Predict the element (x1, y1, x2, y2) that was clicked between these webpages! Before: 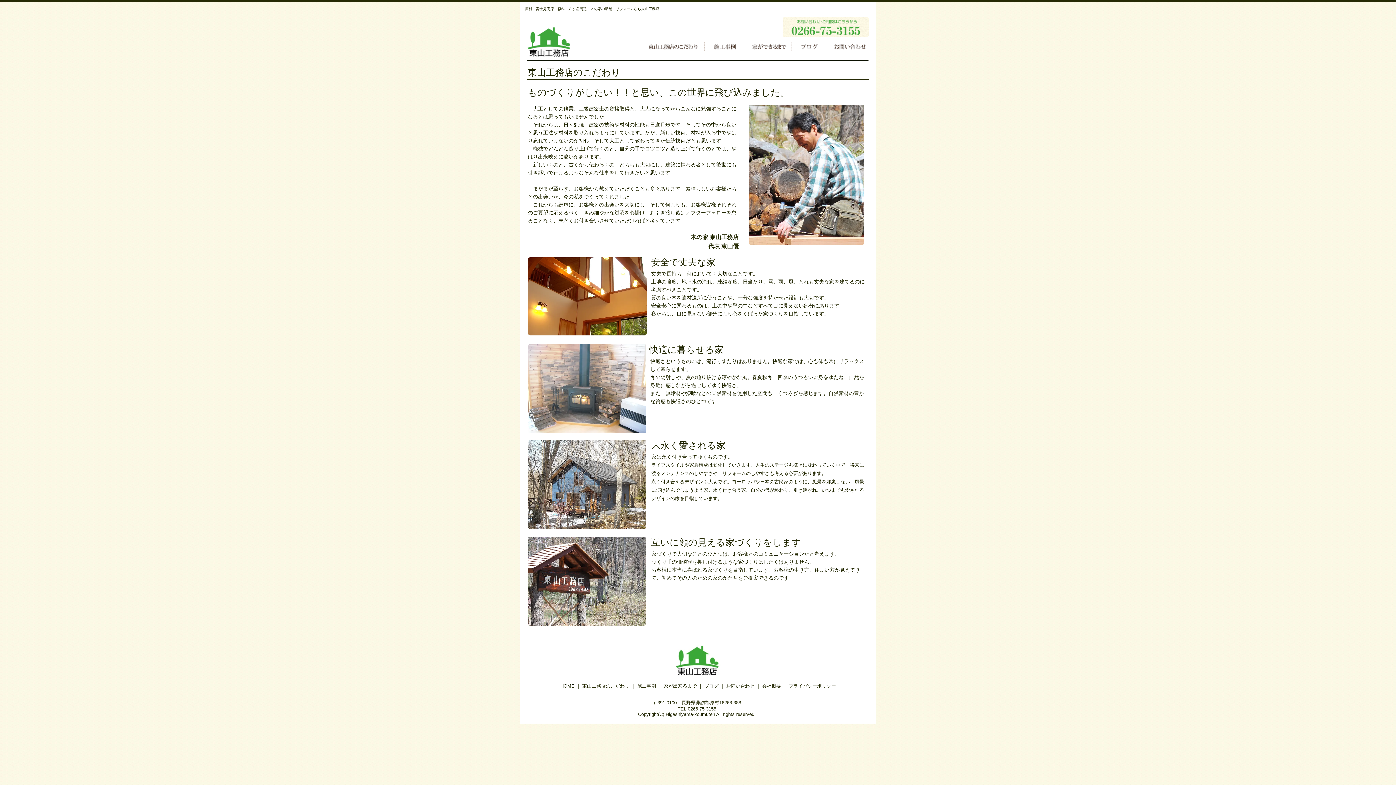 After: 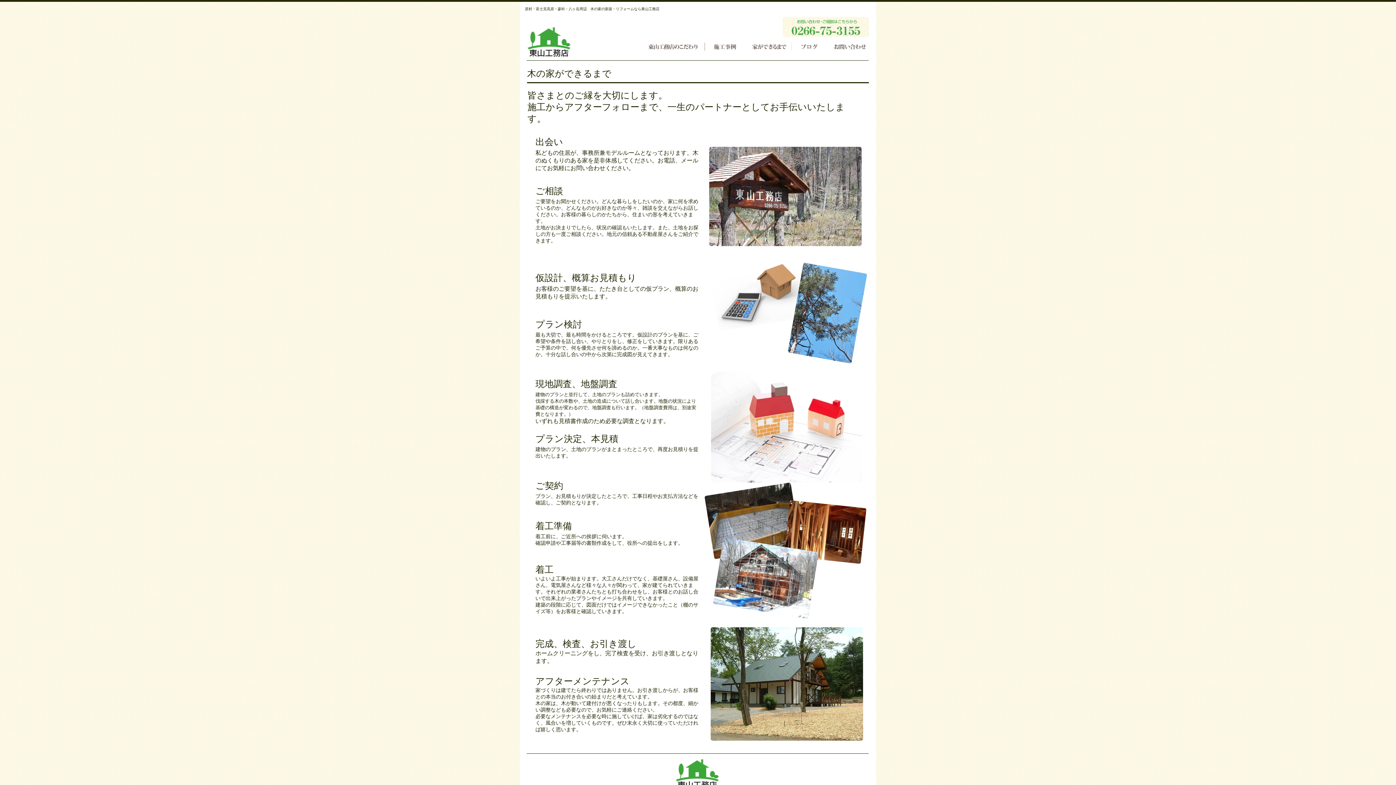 Action: bbox: (745, 41, 792, 52)